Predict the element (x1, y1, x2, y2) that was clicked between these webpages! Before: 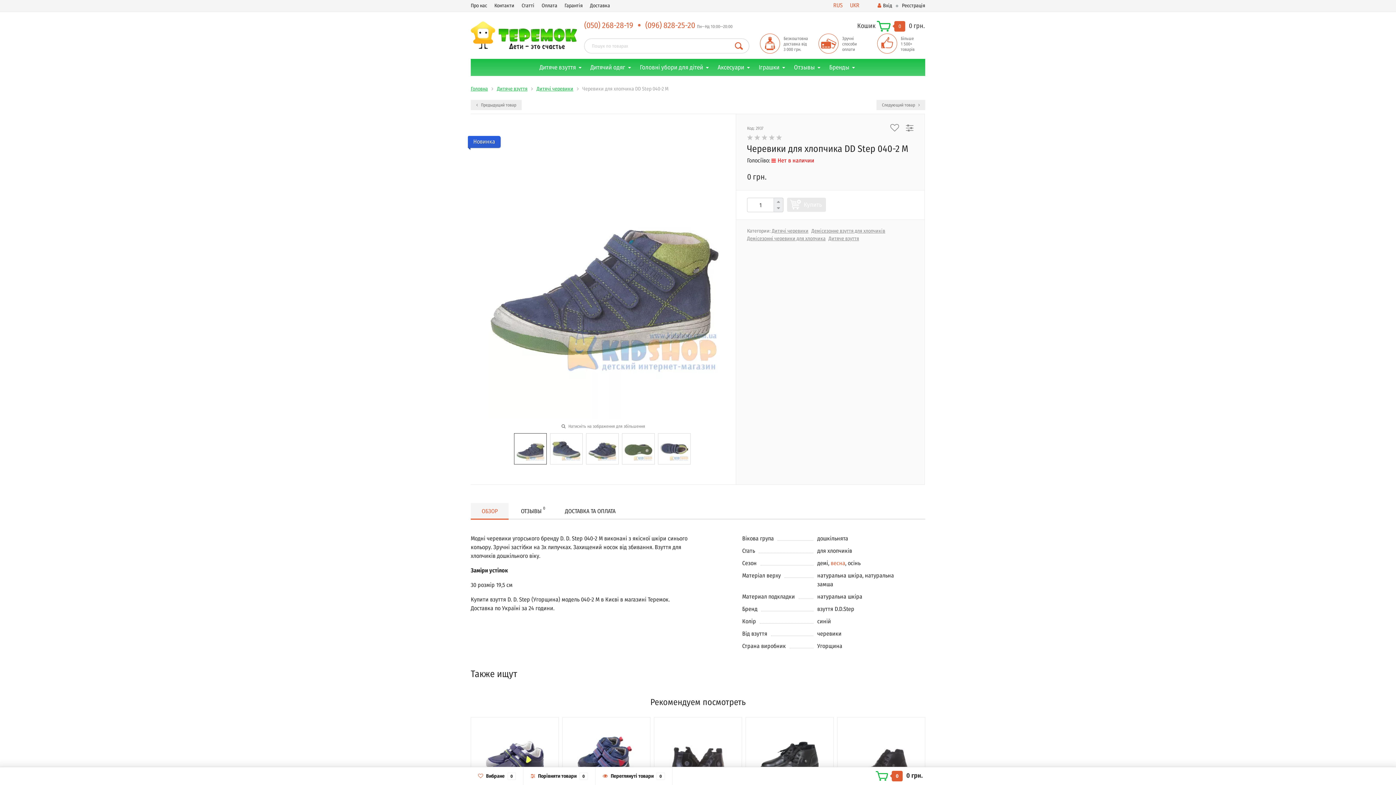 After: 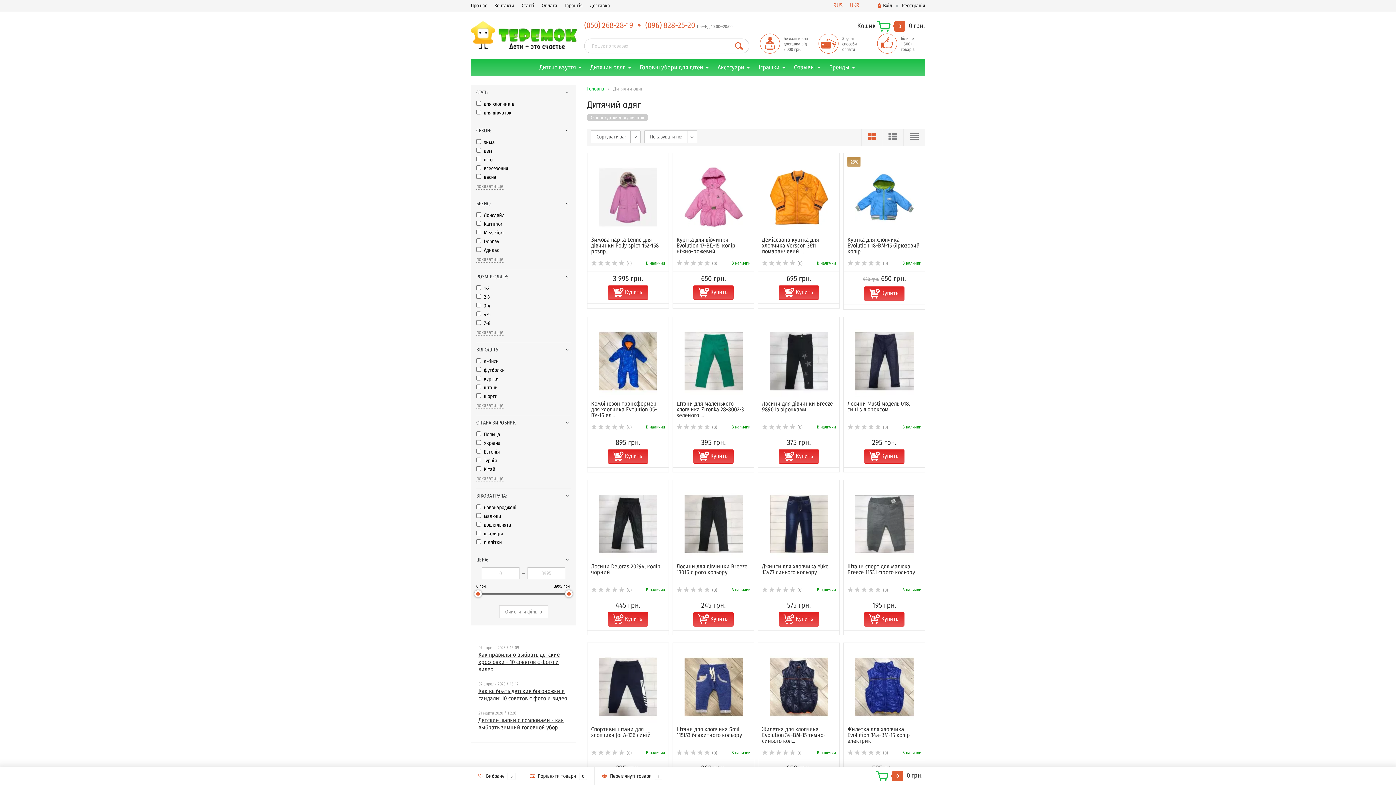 Action: label: Дитячий одяг bbox: (586, 59, 634, 75)